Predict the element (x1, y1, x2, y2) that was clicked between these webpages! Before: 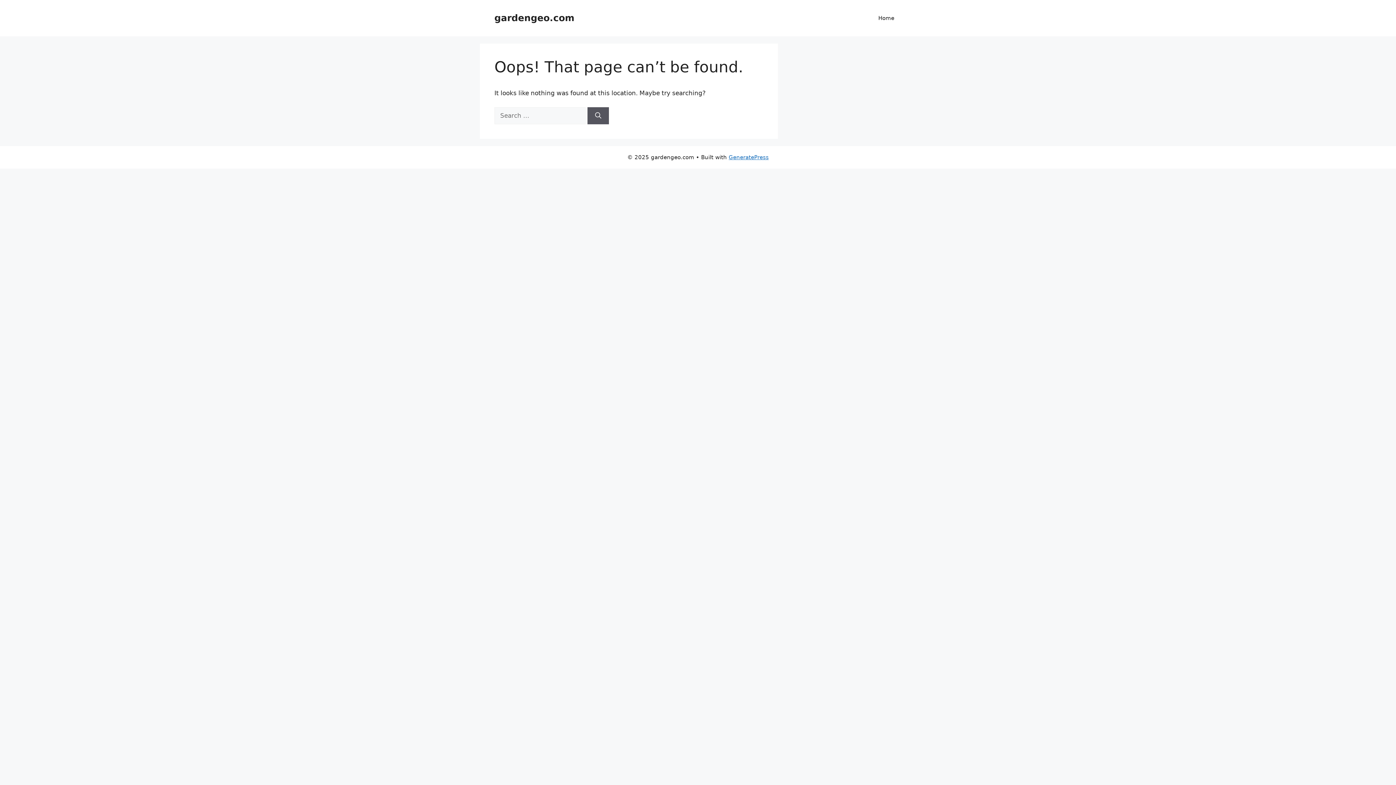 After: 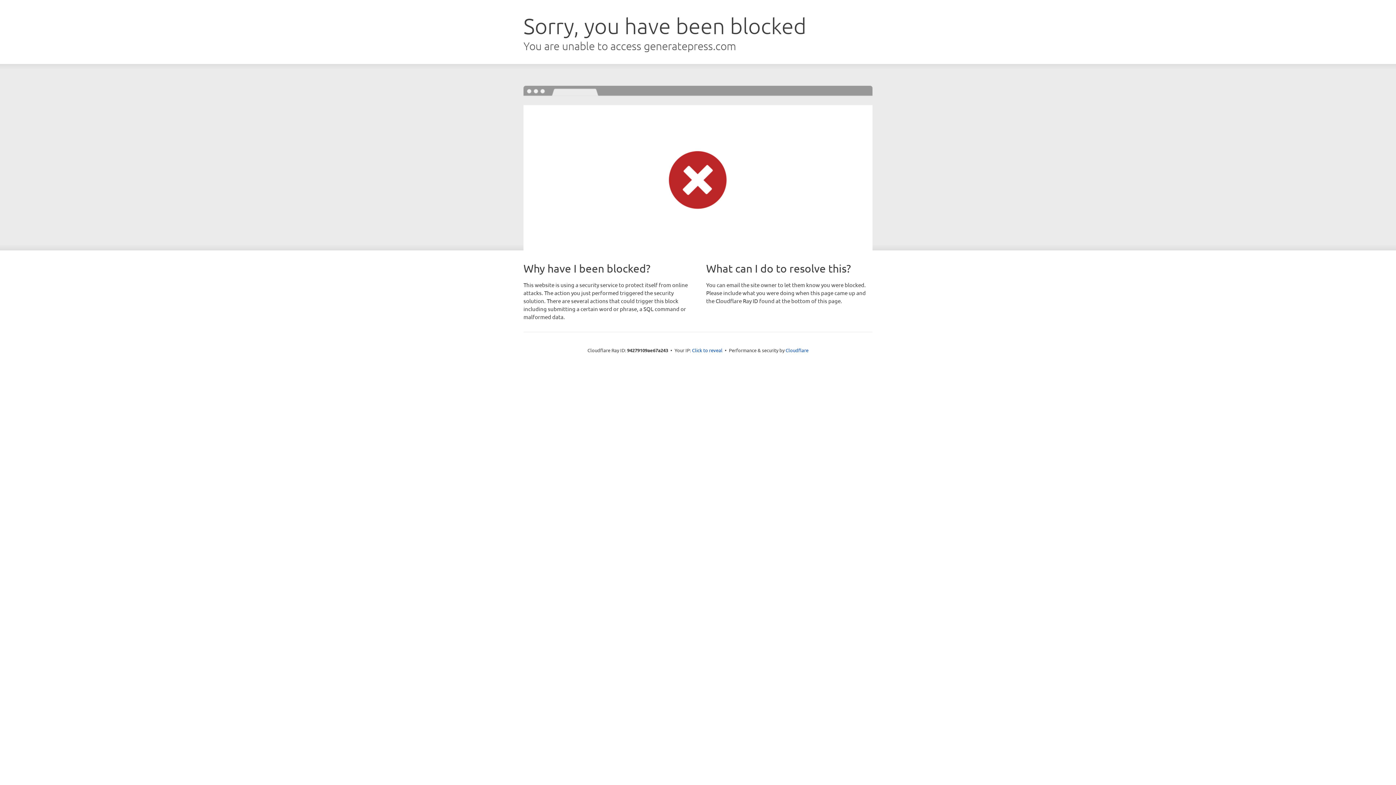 Action: label: GeneratePress bbox: (728, 154, 768, 160)